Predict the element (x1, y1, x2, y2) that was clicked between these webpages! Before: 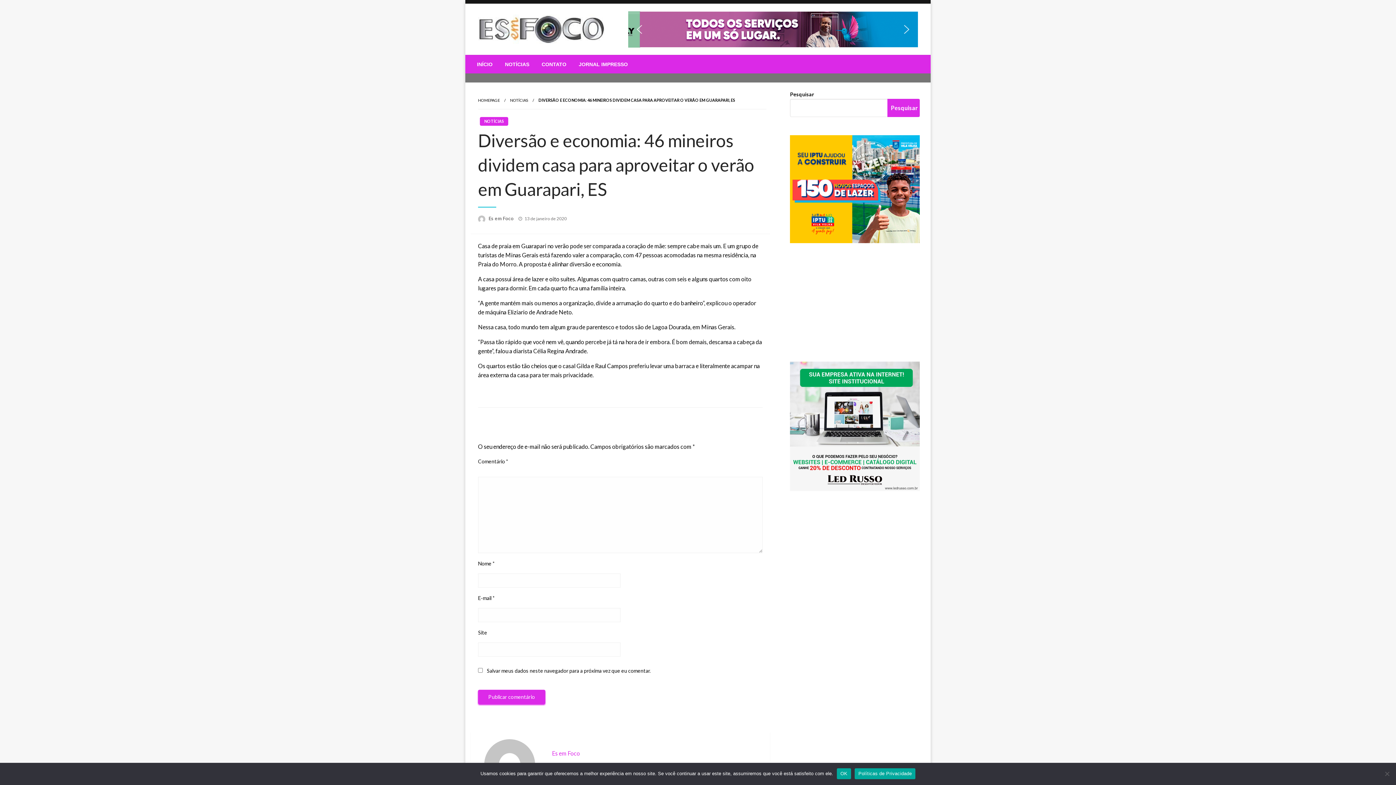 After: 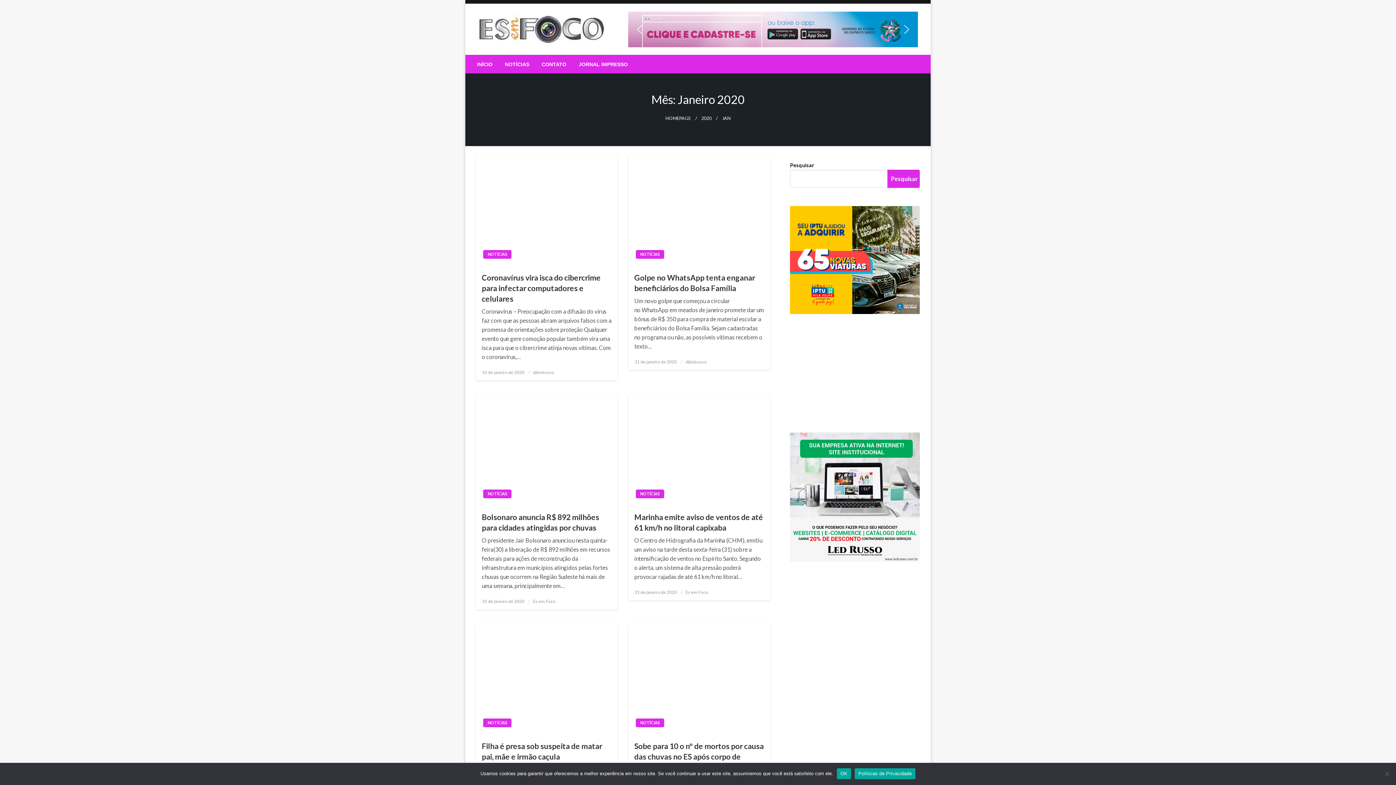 Action: label: 13 de janeiro de 2020 bbox: (524, 216, 566, 221)